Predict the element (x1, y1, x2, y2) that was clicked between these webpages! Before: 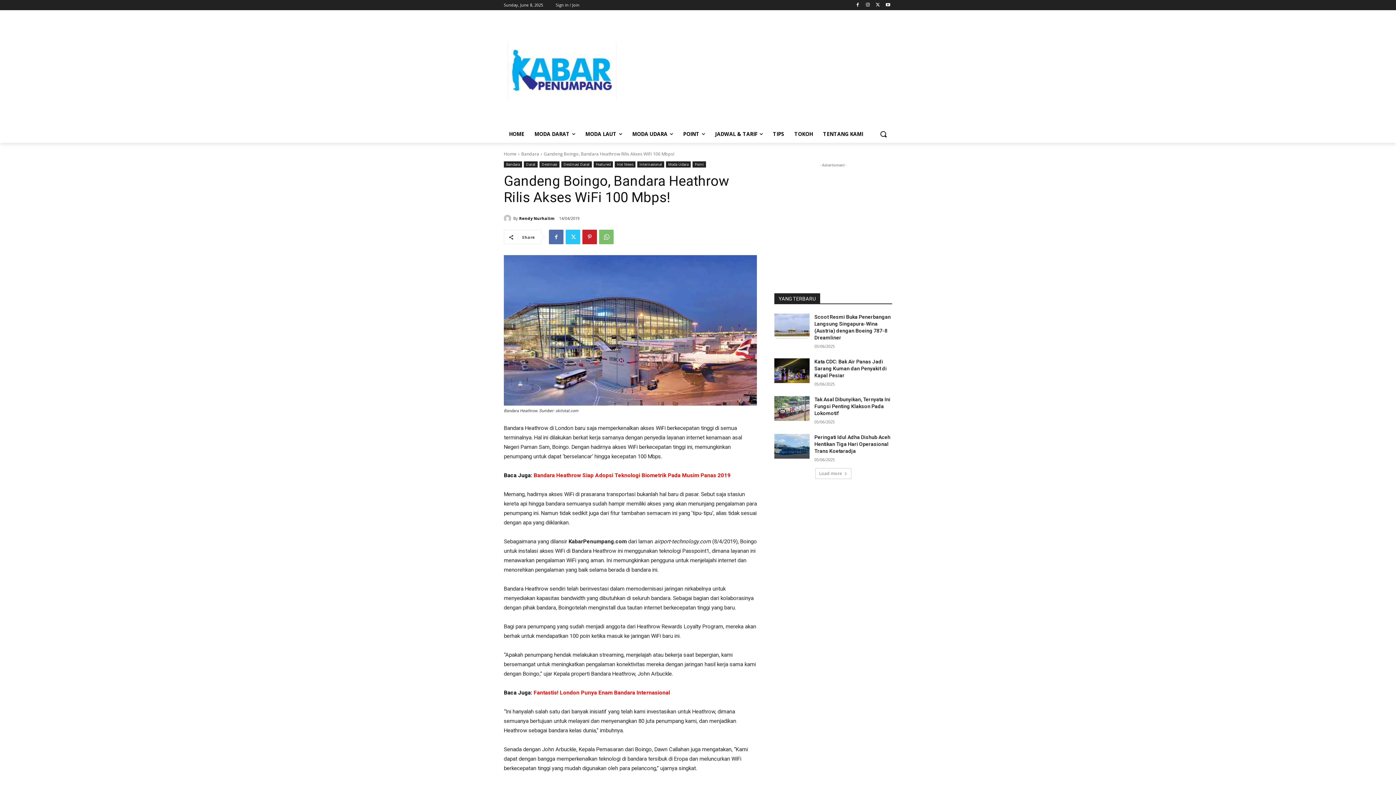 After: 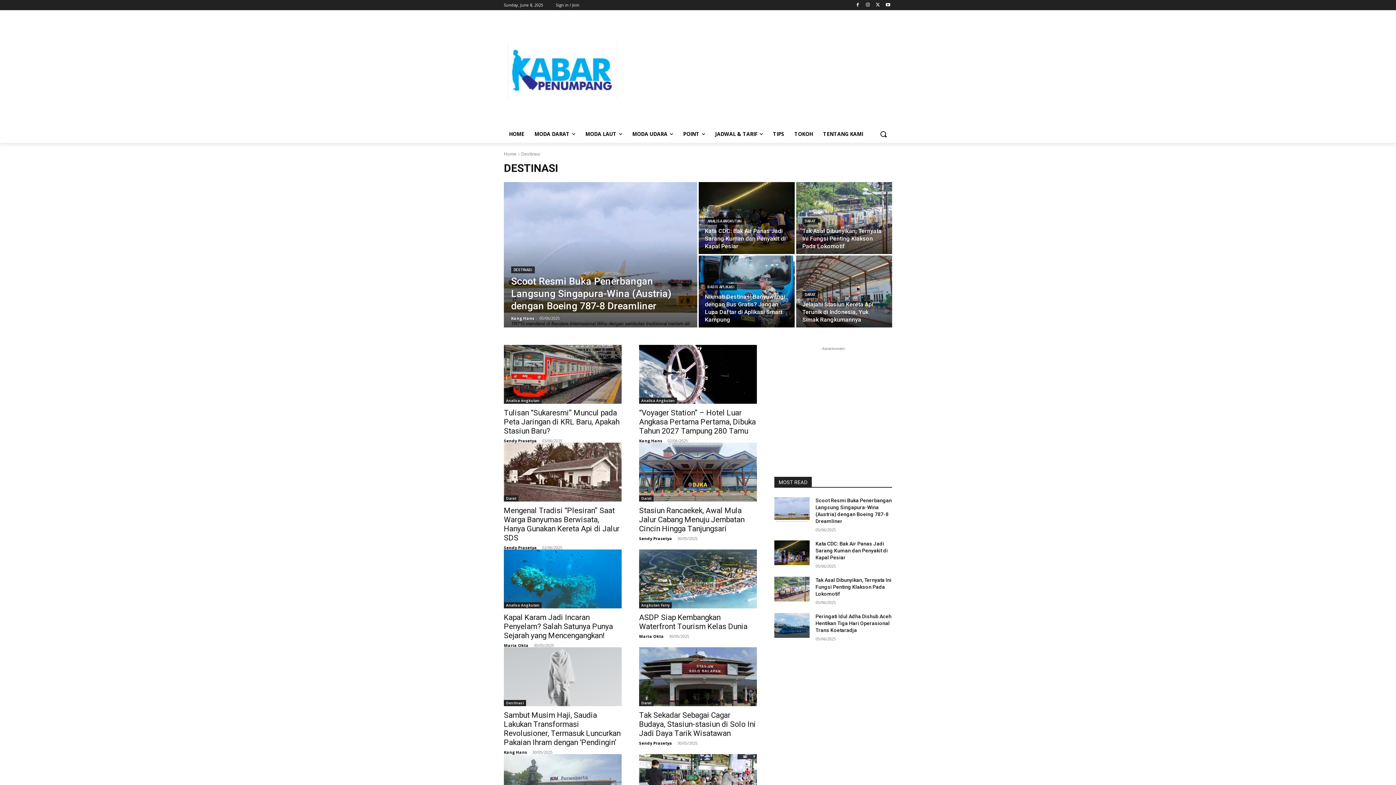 Action: label: Destinasi bbox: (539, 161, 559, 167)